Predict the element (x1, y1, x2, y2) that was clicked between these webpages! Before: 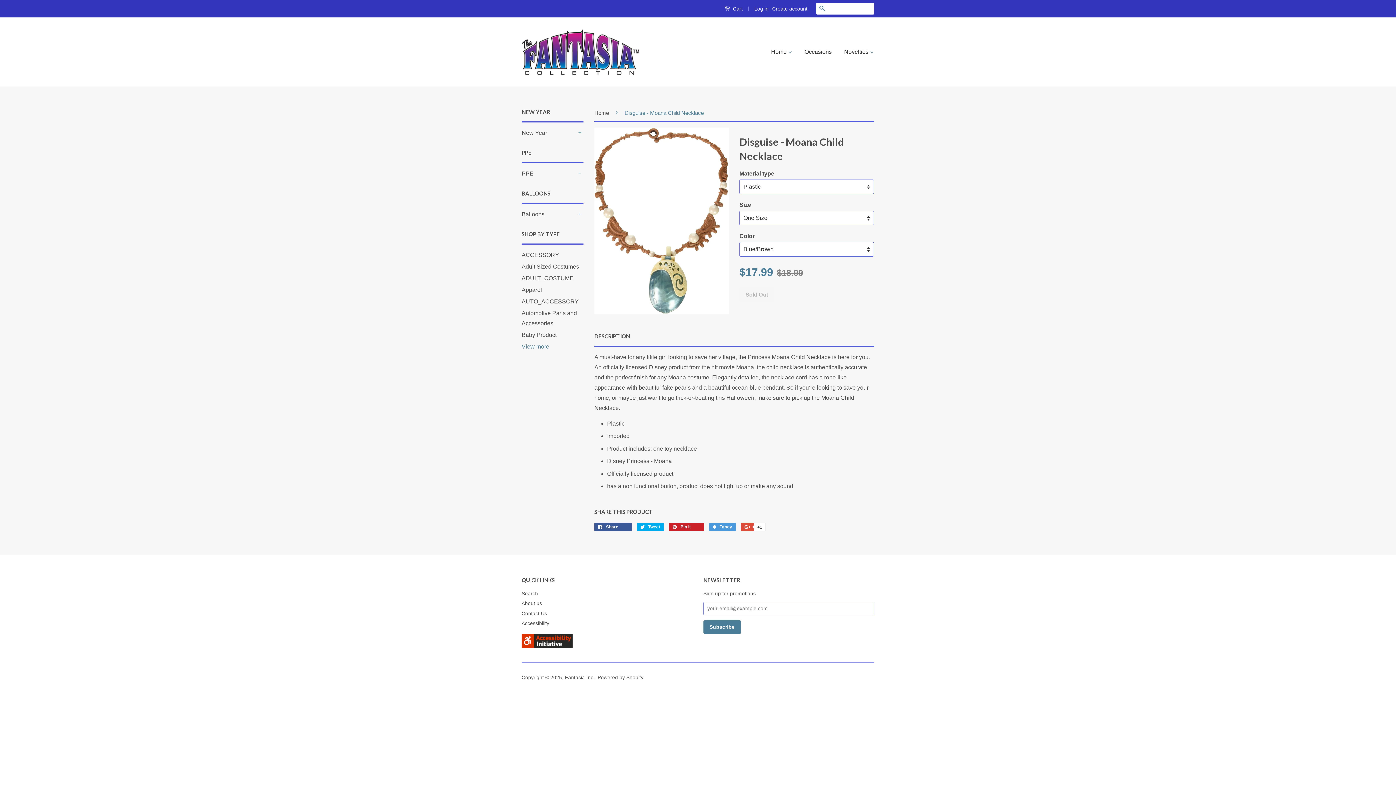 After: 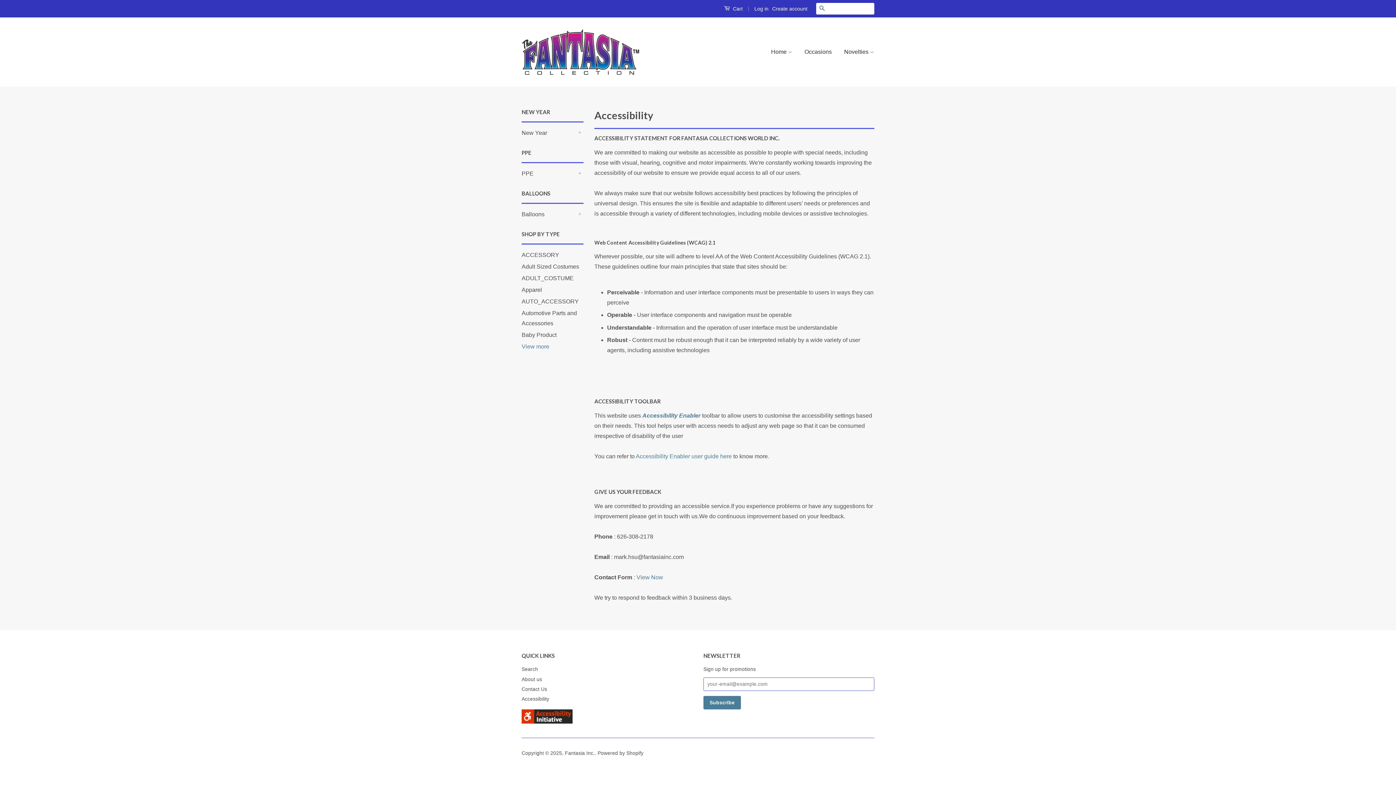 Action: label: Accessibility bbox: (521, 621, 549, 626)